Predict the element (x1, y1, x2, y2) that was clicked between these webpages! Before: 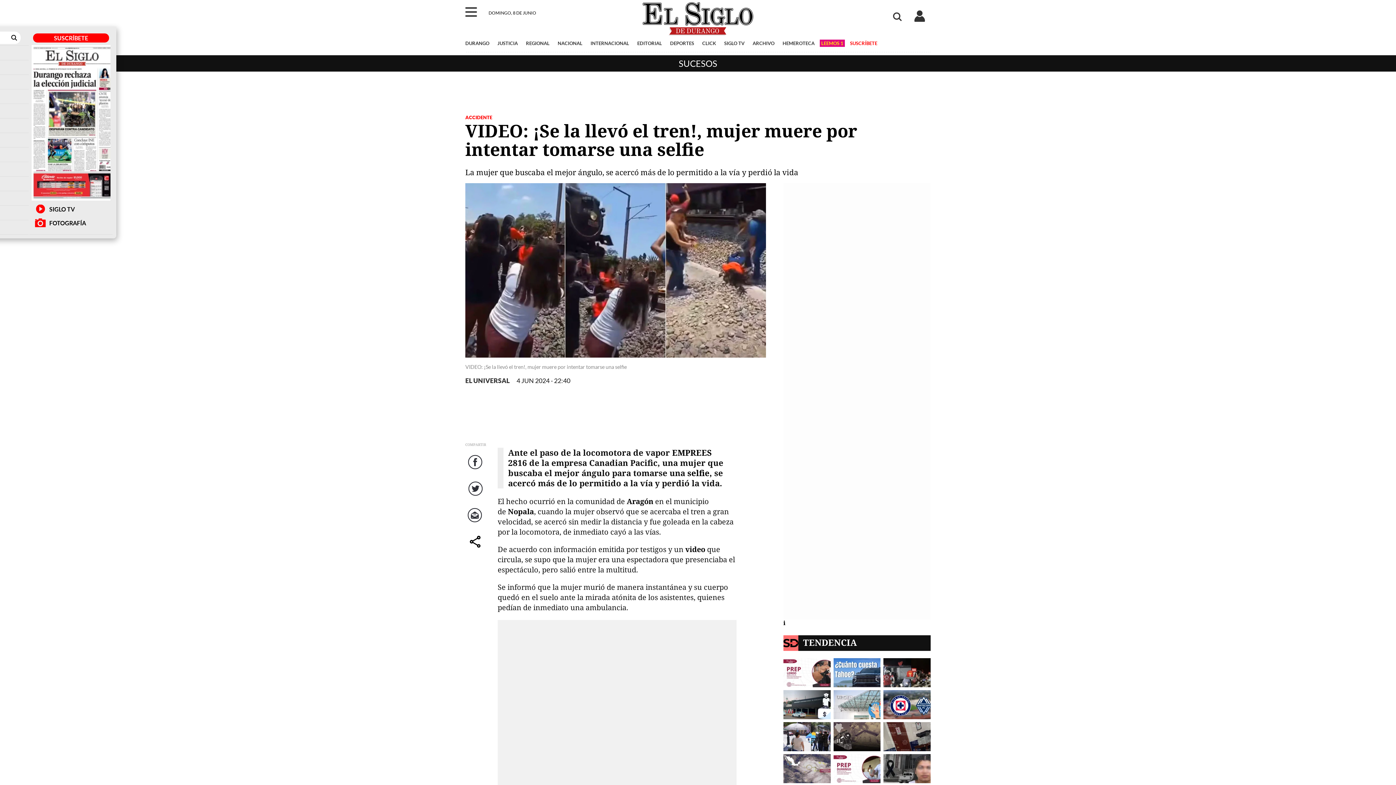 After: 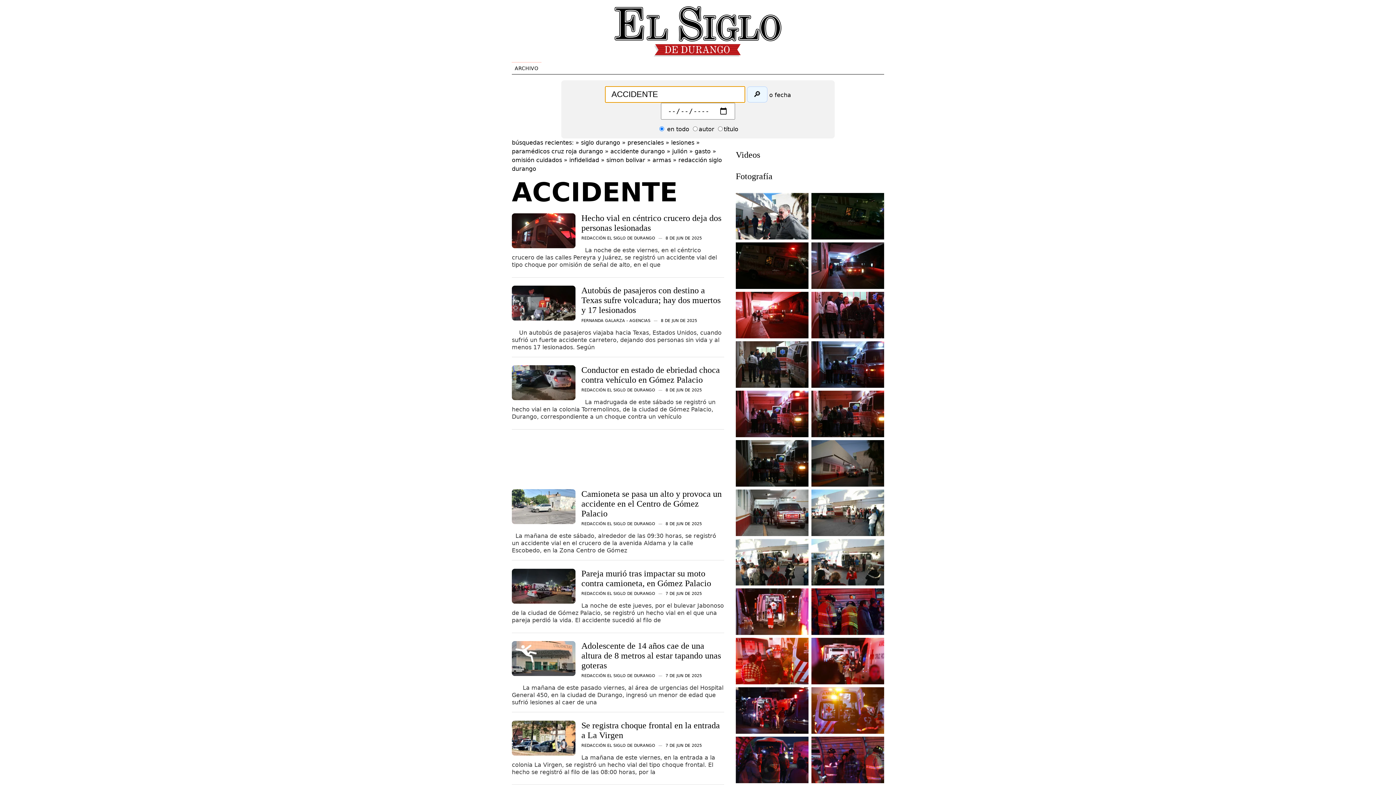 Action: bbox: (465, 114, 492, 120) label: ACCIDENTE